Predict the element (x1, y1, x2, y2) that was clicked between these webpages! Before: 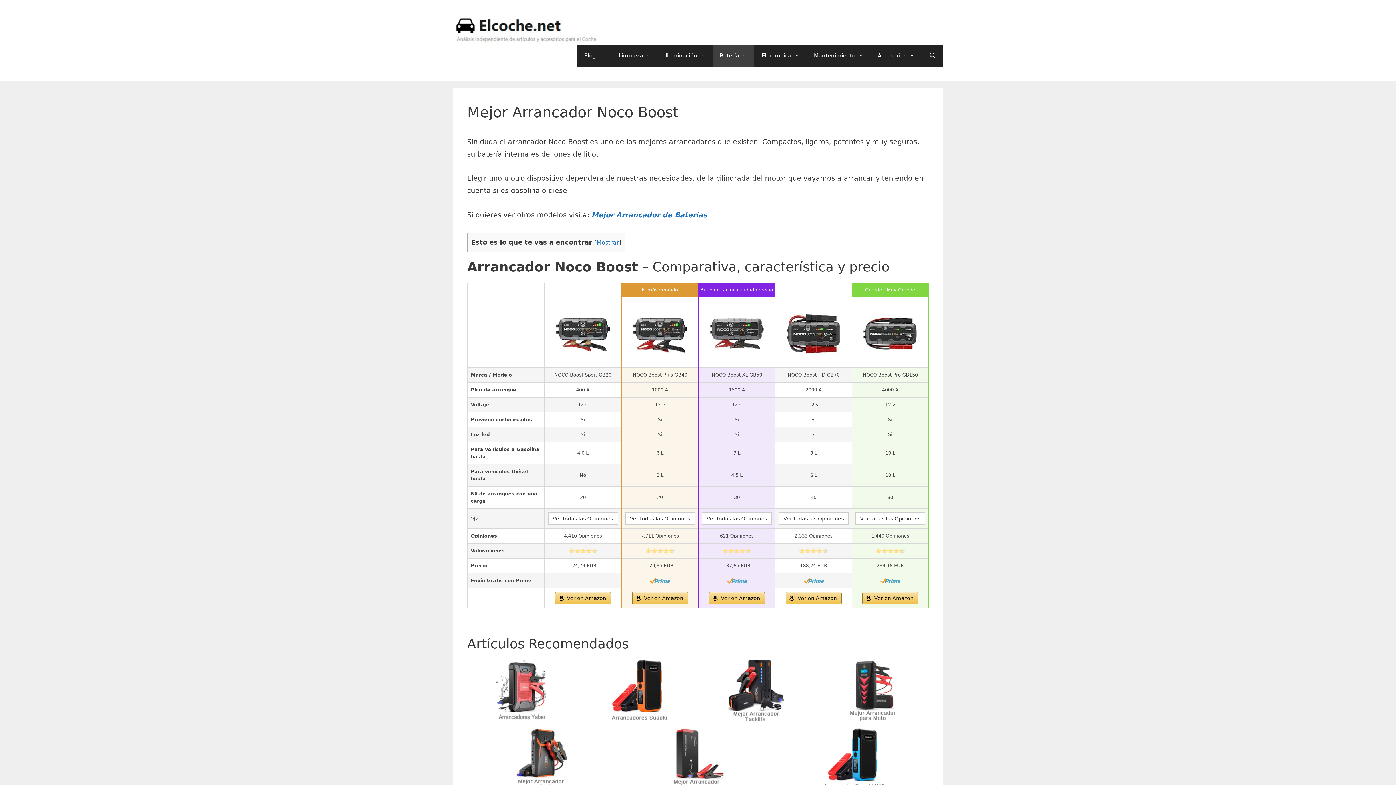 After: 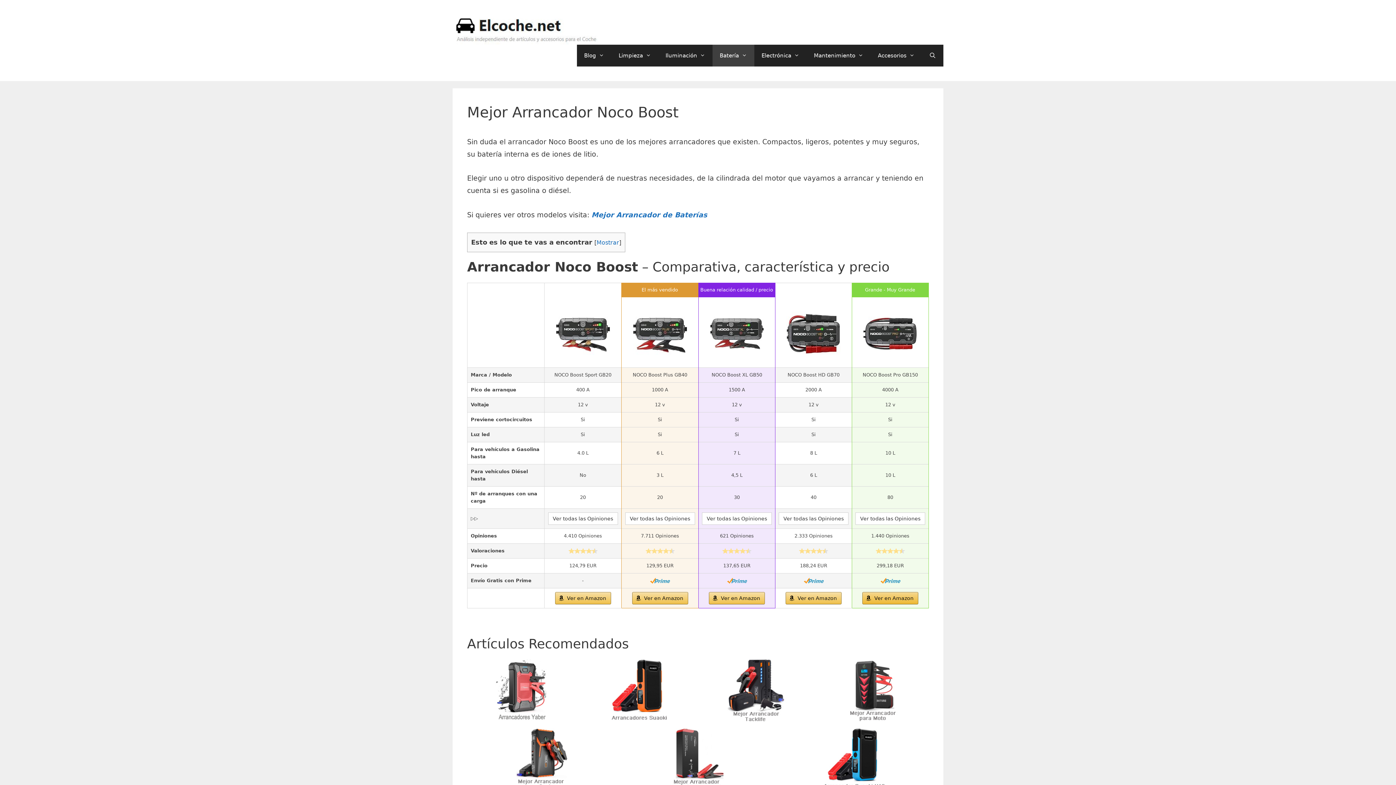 Action: label: Ver en Amazon bbox: (862, 592, 918, 604)